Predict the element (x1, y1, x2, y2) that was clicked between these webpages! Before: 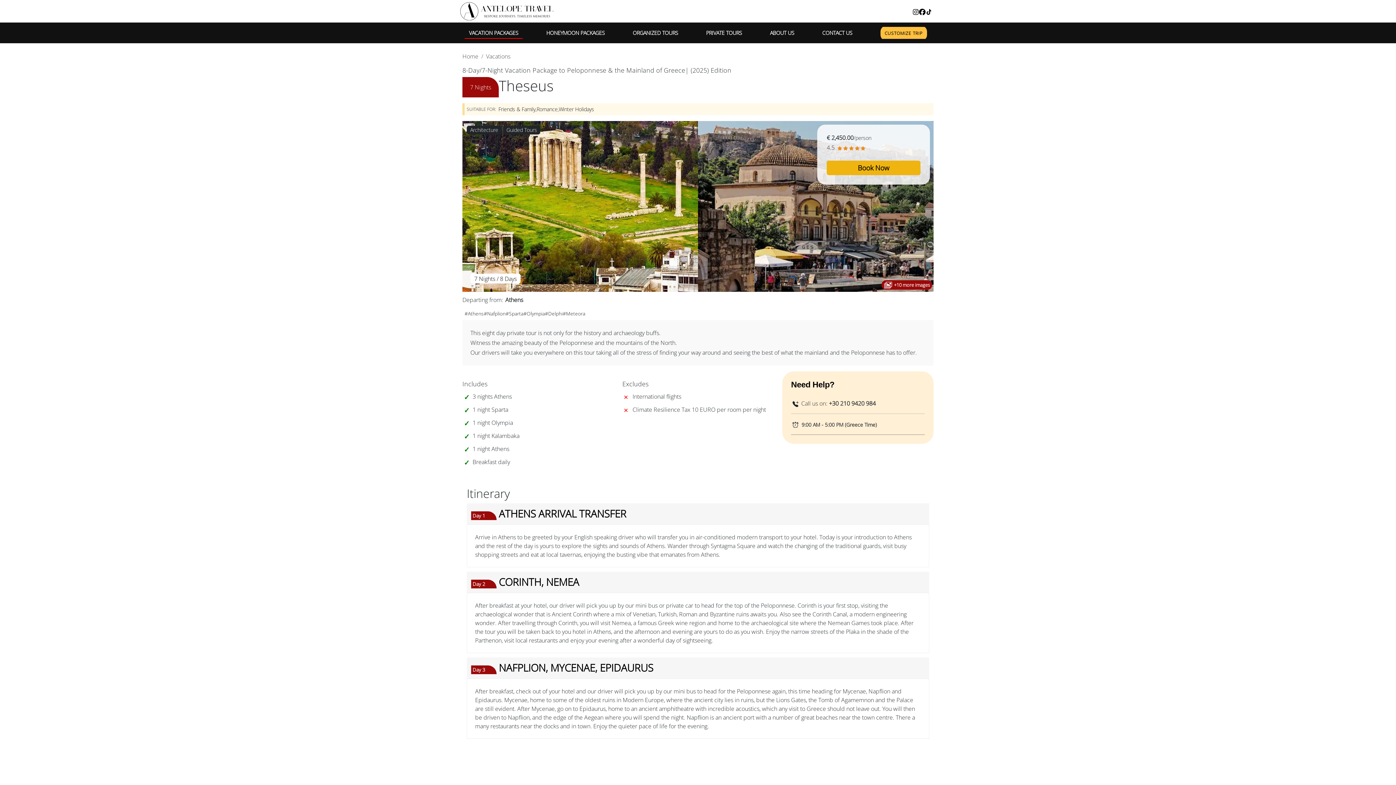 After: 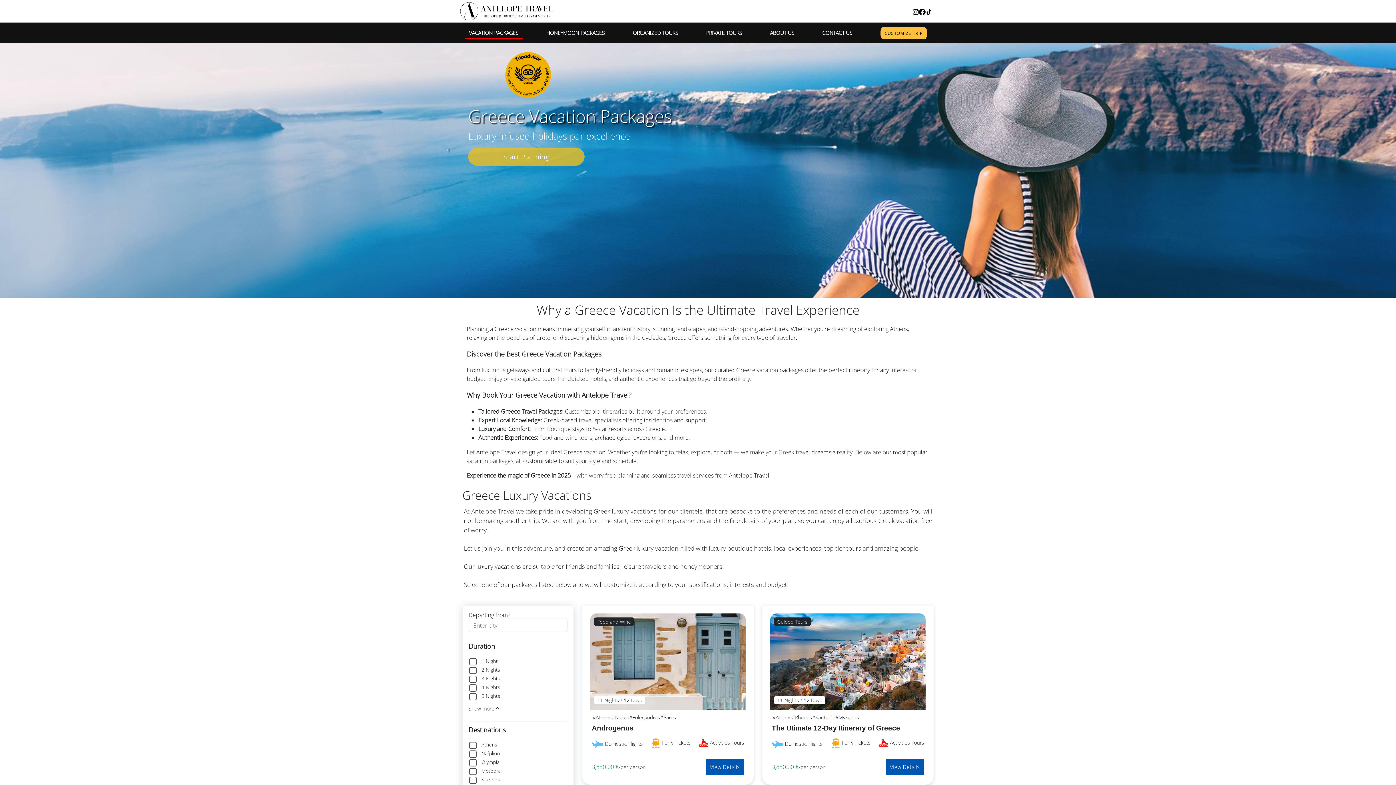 Action: bbox: (464, 29, 522, 36) label: VACATION PACKAGES